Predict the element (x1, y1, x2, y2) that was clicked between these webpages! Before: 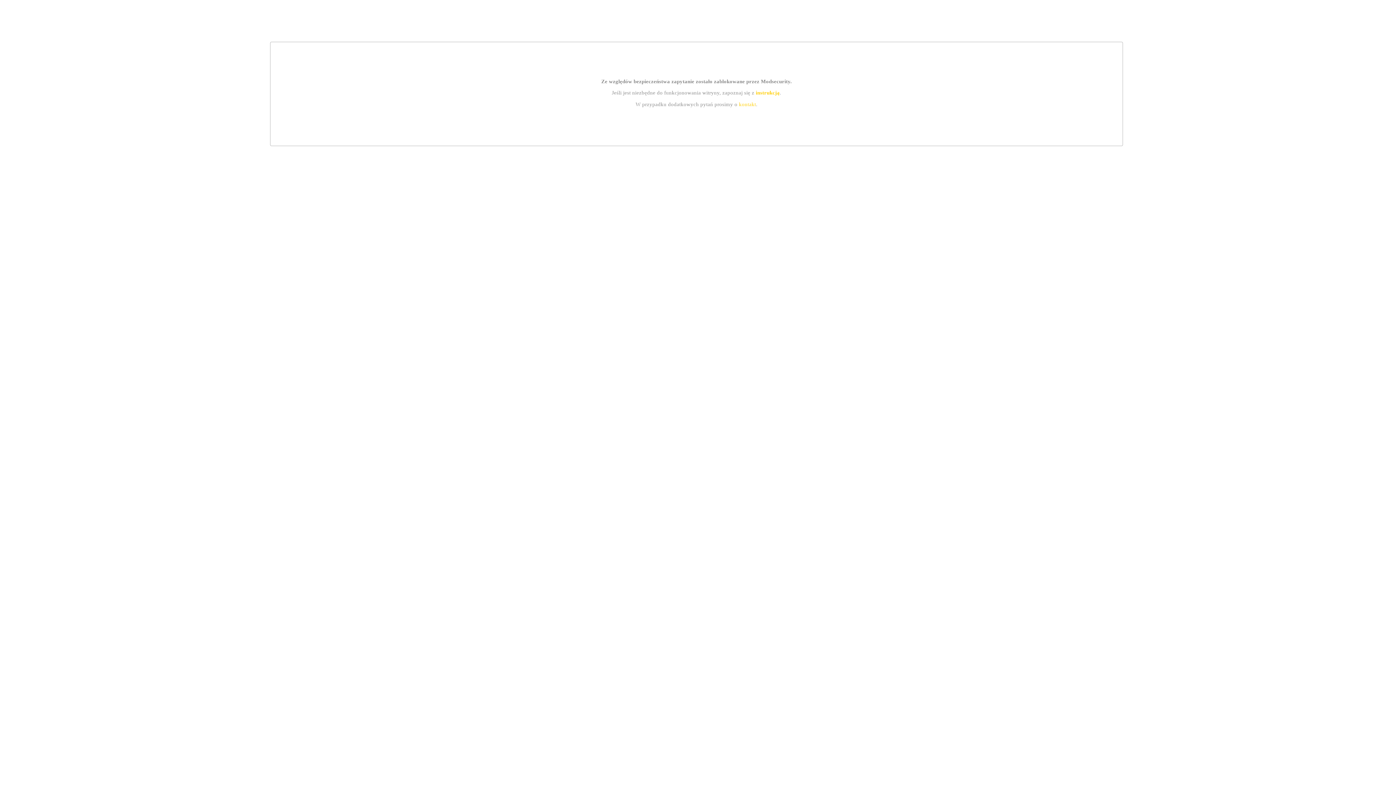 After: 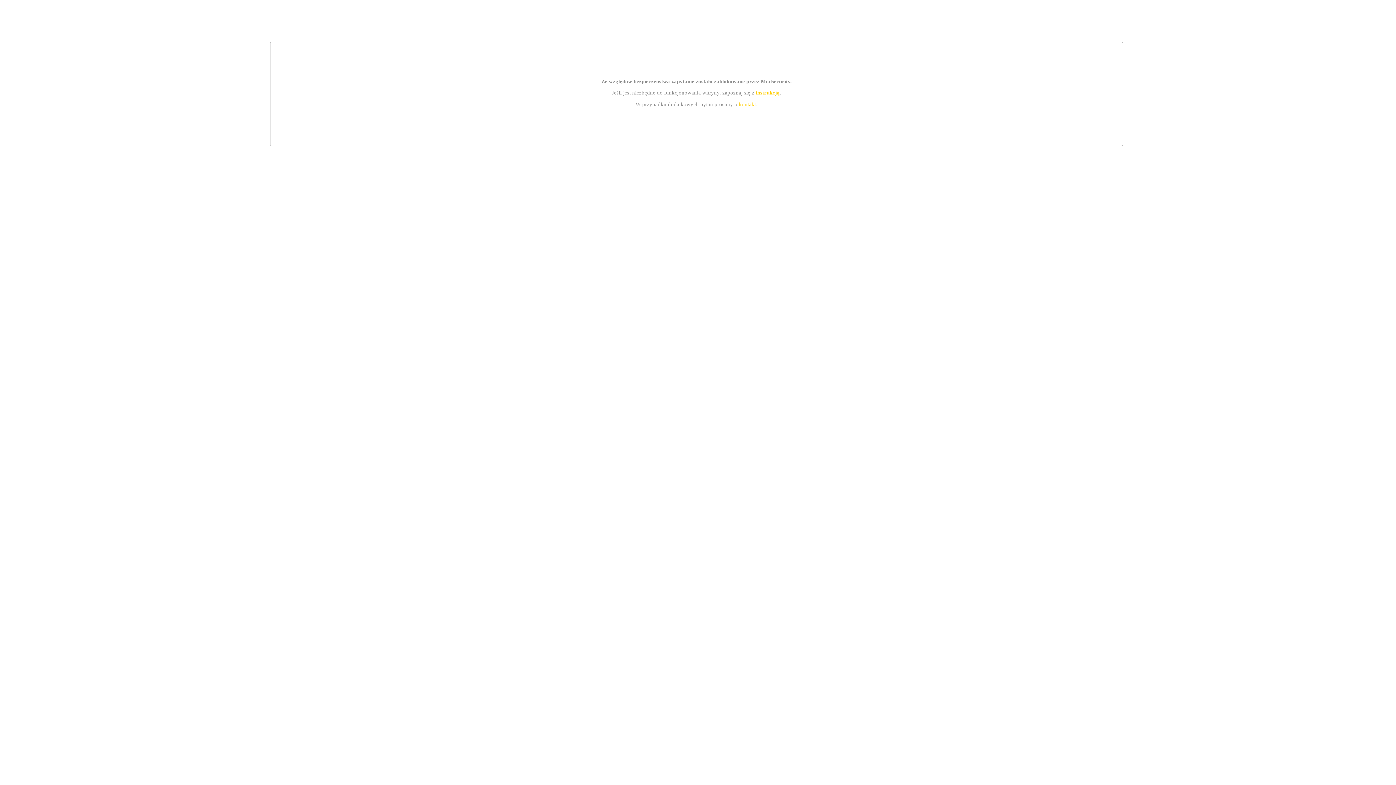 Action: bbox: (755, 89, 779, 95) label: instrukcją